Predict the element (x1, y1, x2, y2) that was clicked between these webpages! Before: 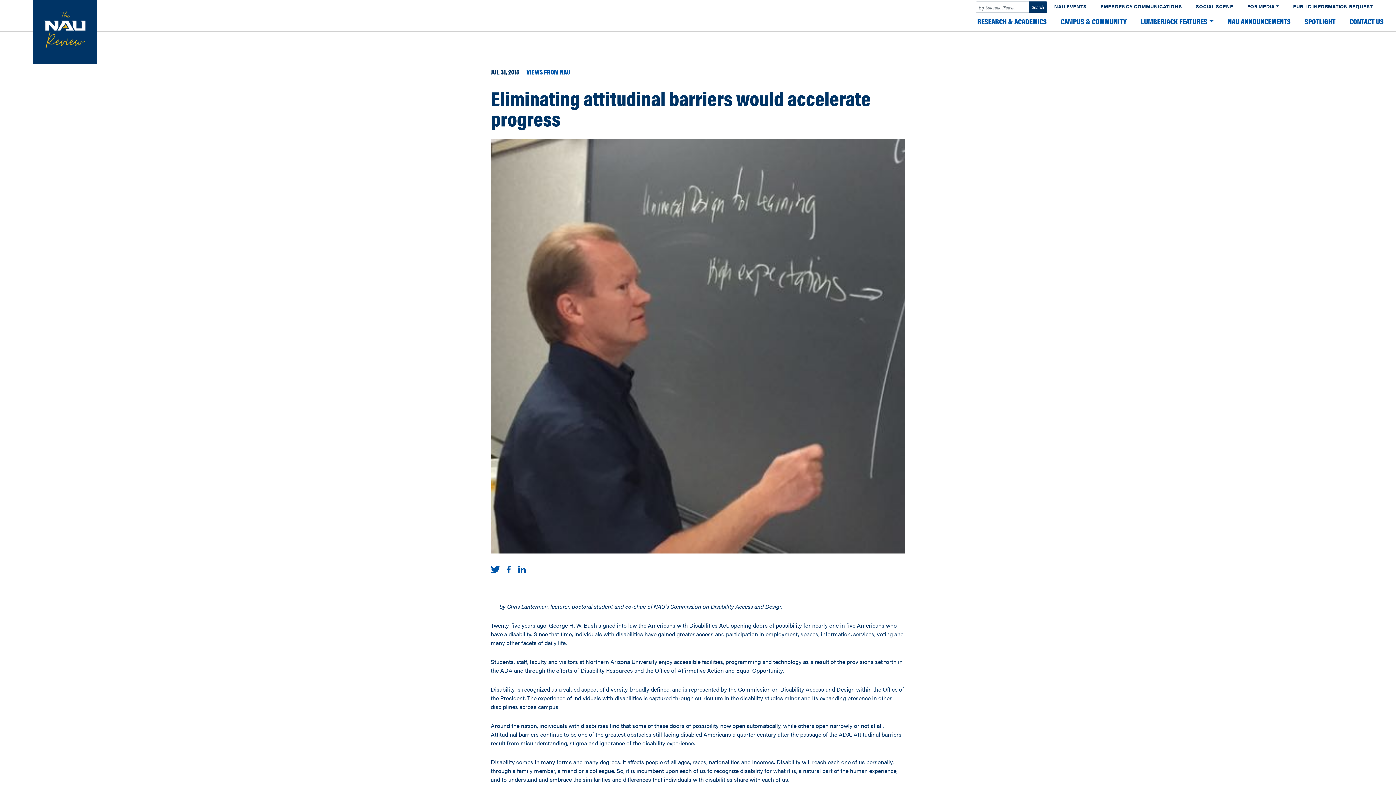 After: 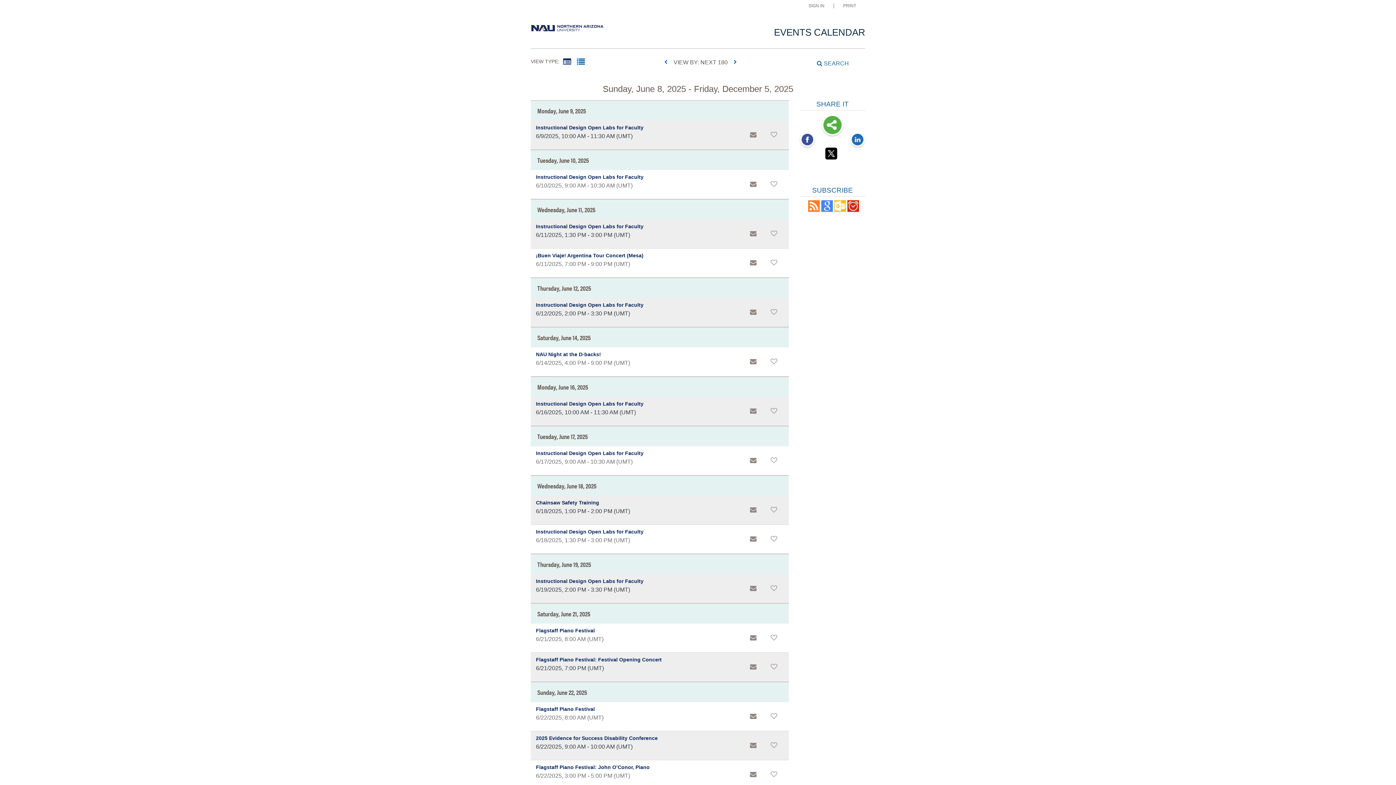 Action: bbox: (1047, 0, 1093, 10) label: NAU EVENTS